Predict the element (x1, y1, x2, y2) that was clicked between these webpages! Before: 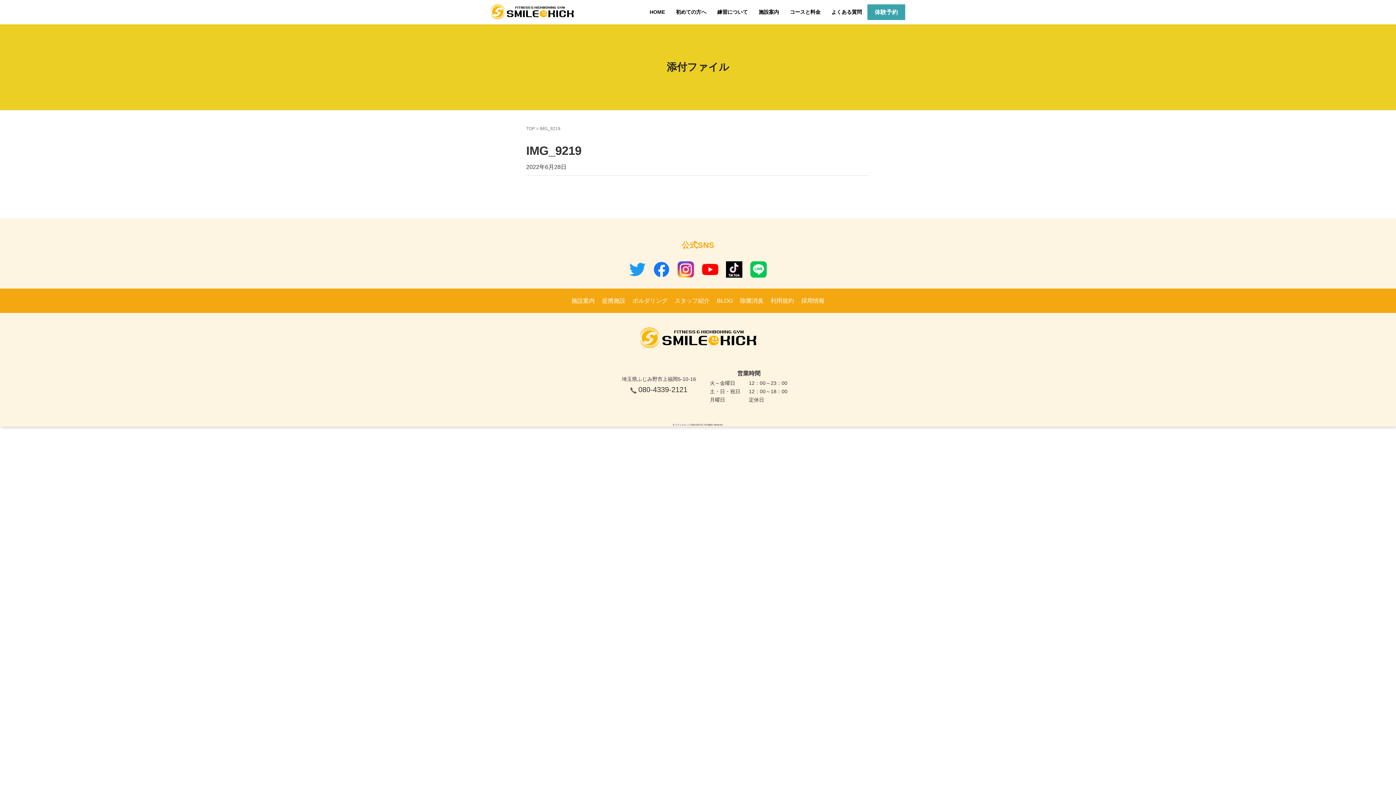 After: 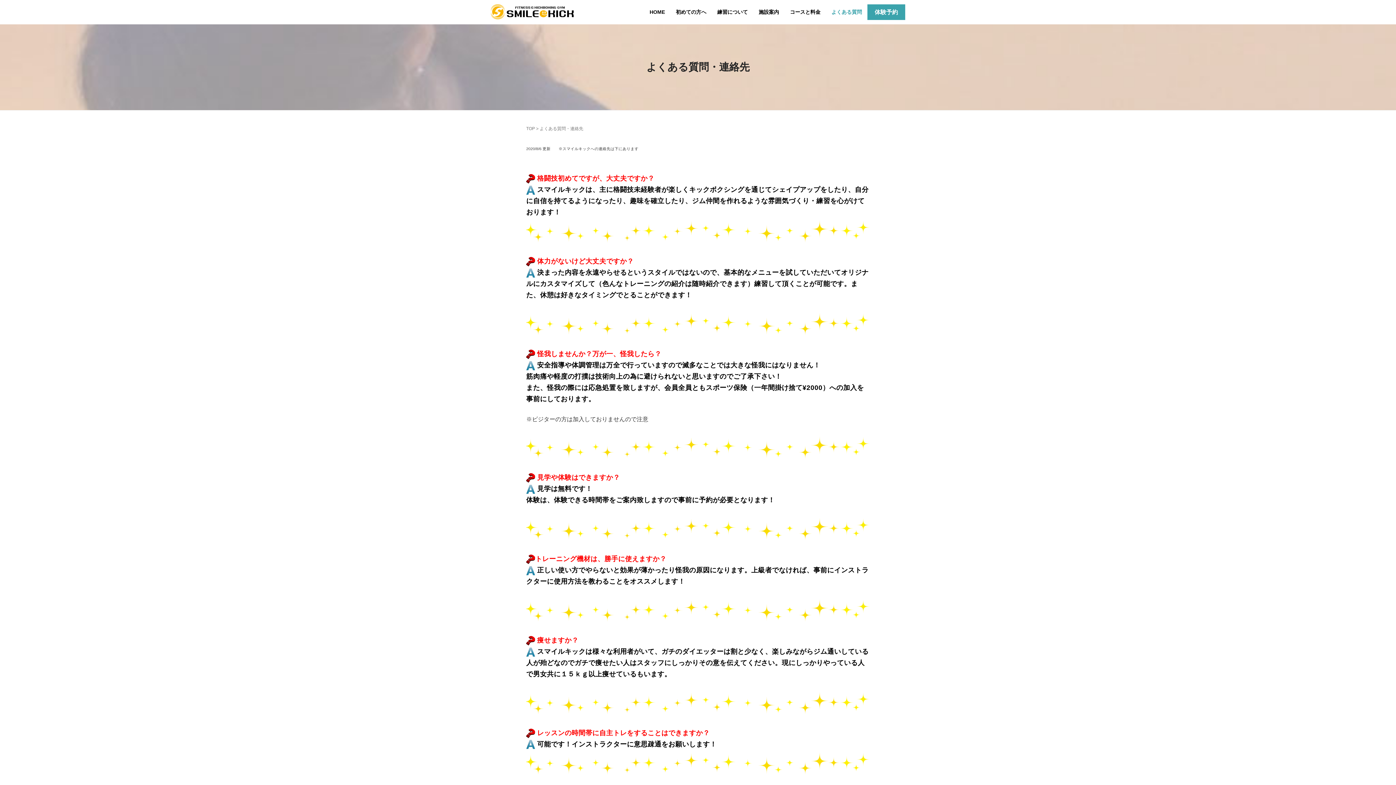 Action: label: よくある質問 bbox: (826, 4, 867, 20)